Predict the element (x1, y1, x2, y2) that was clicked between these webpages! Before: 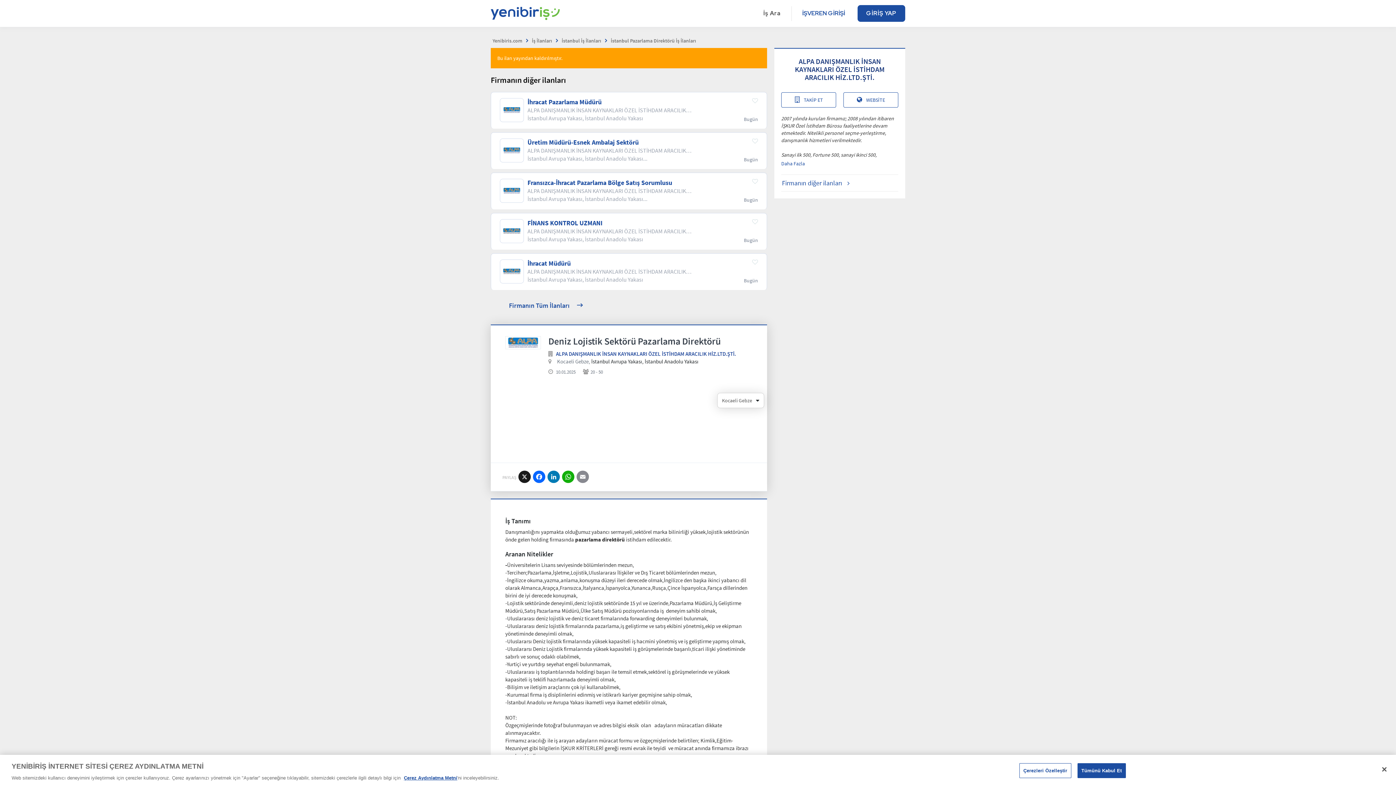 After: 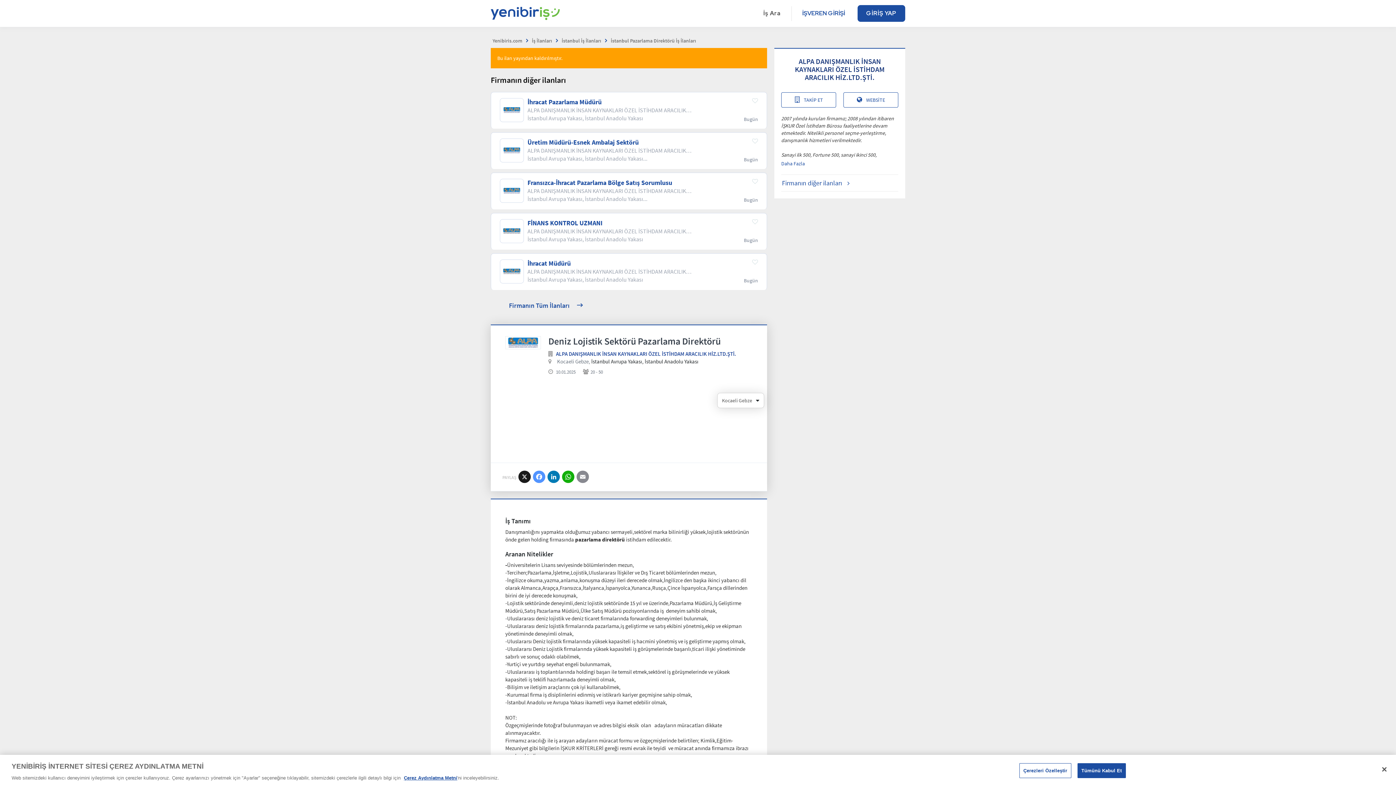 Action: label: FACEBOOK bbox: (532, 470, 545, 483)